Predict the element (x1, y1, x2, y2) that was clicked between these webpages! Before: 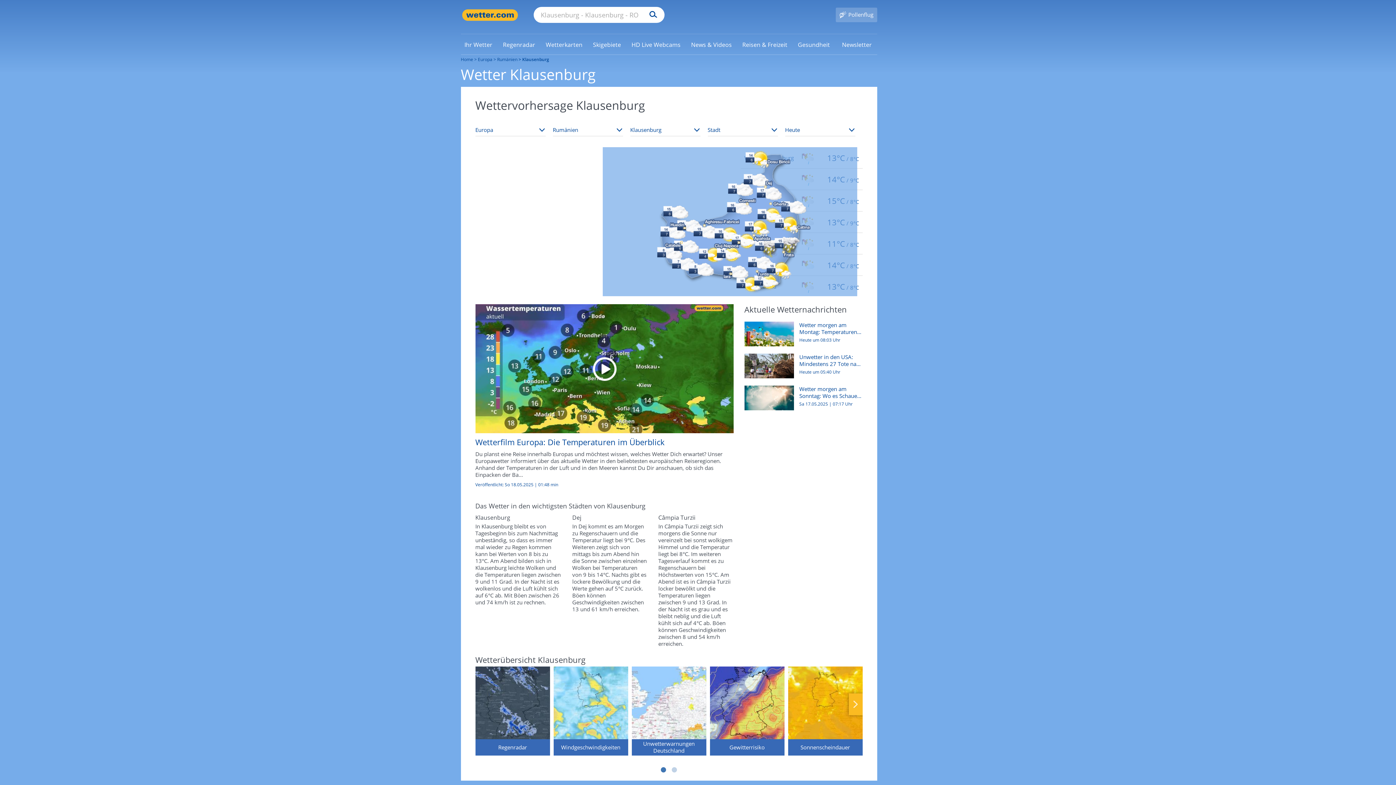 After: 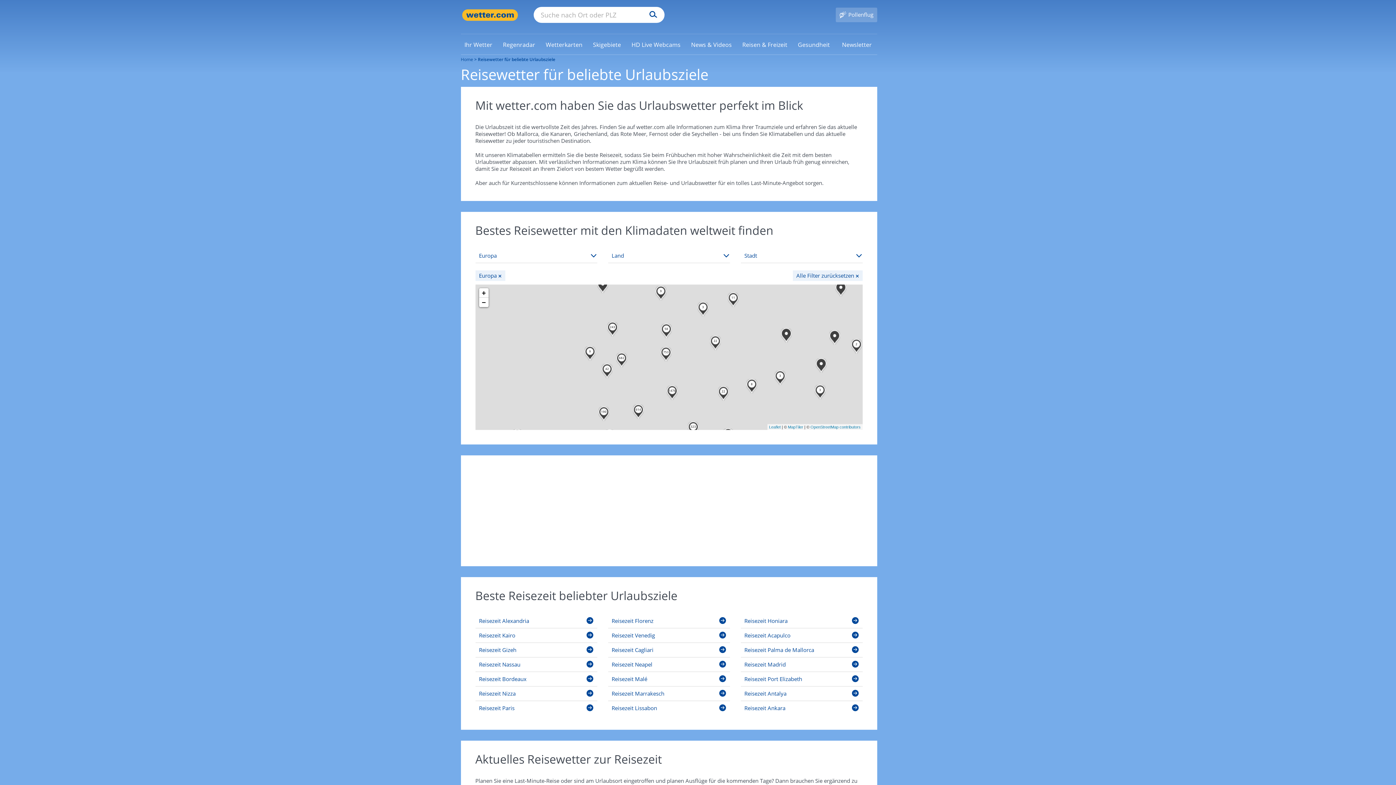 Action: bbox: (738, 40, 791, 48) label: Reisen & Freizeit